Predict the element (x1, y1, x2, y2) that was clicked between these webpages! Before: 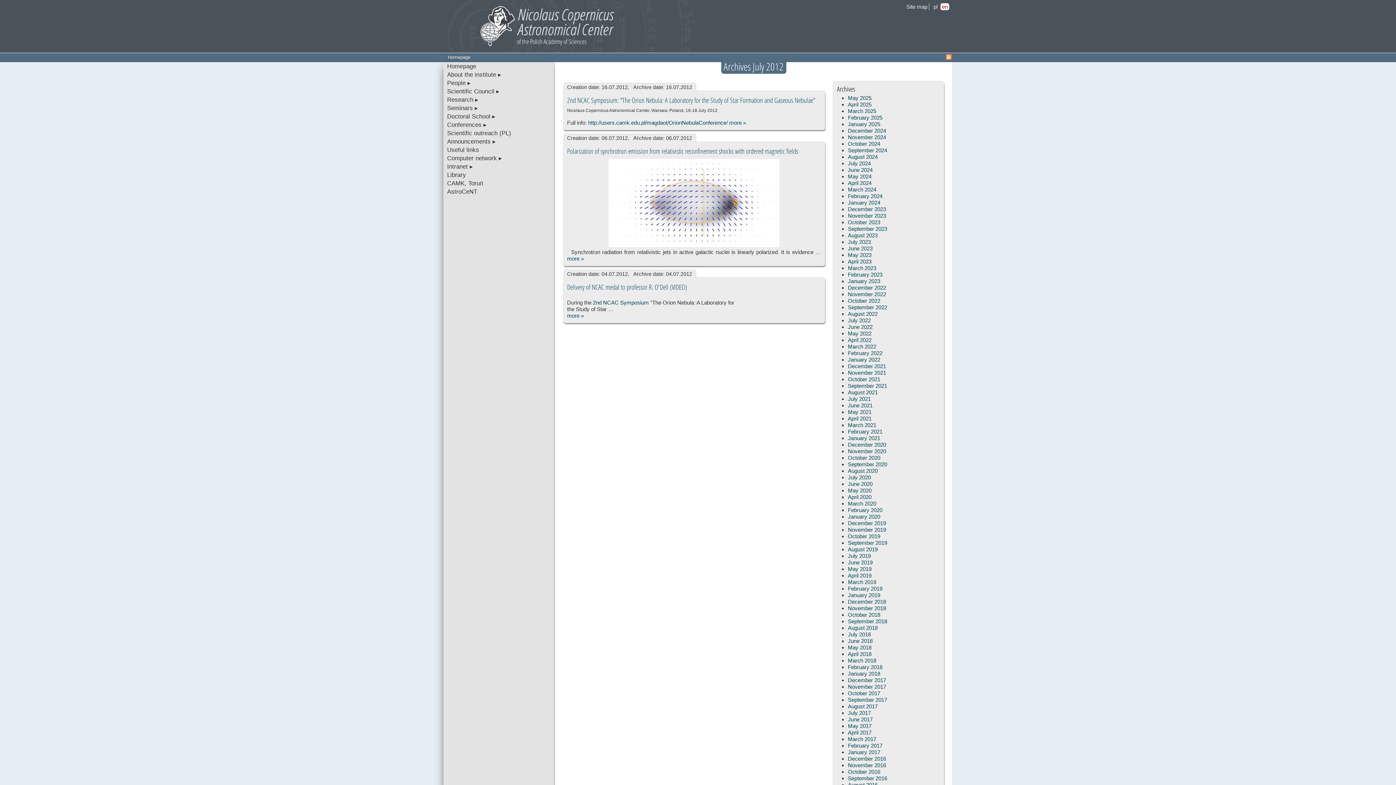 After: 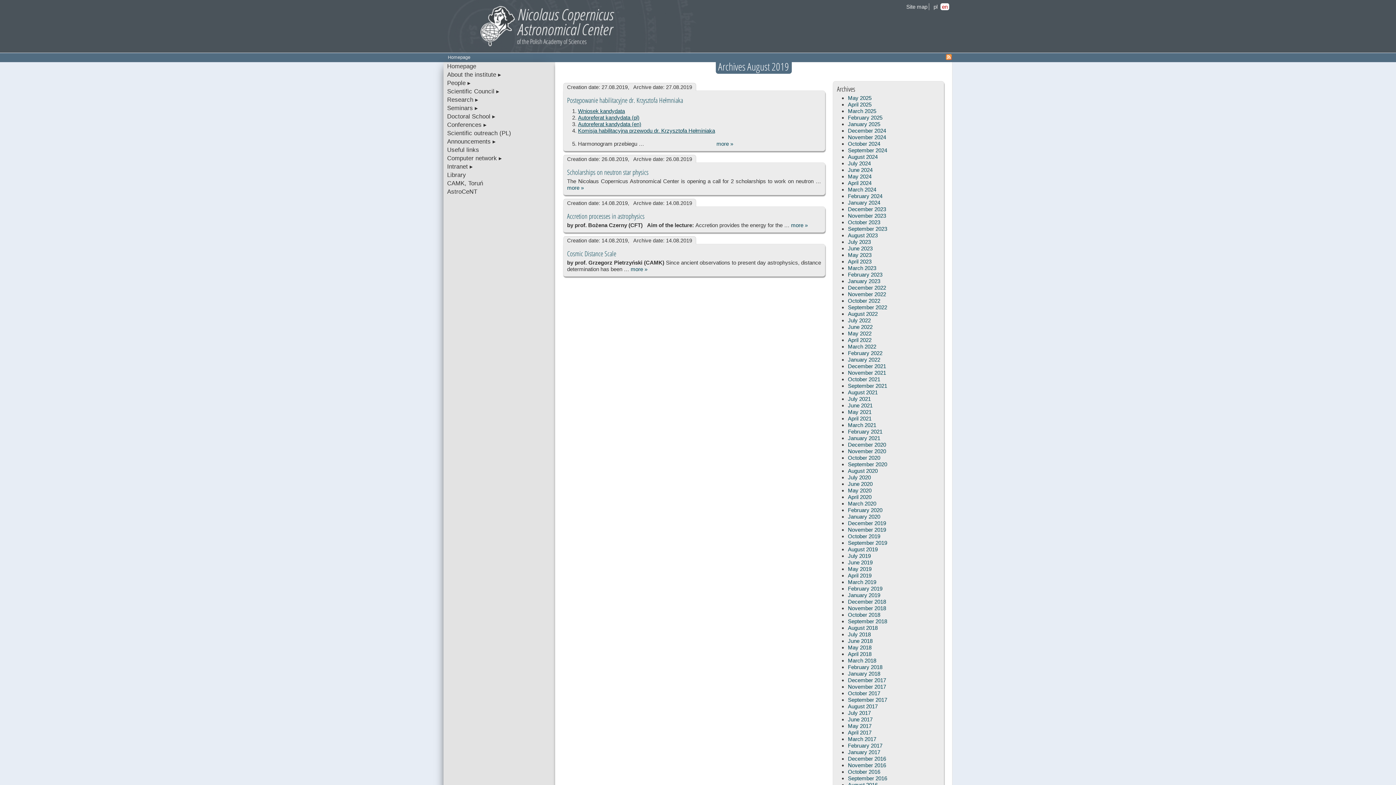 Action: bbox: (848, 546, 877, 552) label: August 2019